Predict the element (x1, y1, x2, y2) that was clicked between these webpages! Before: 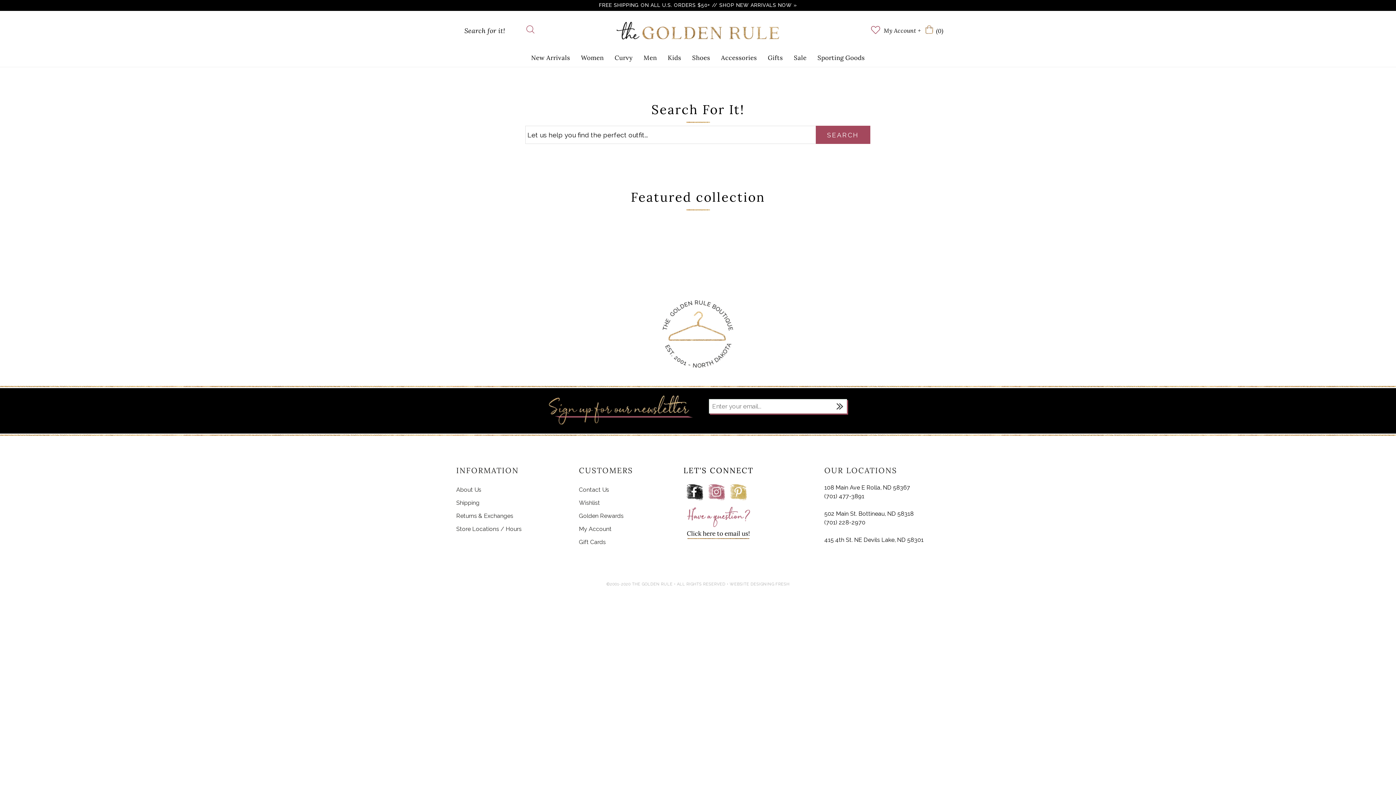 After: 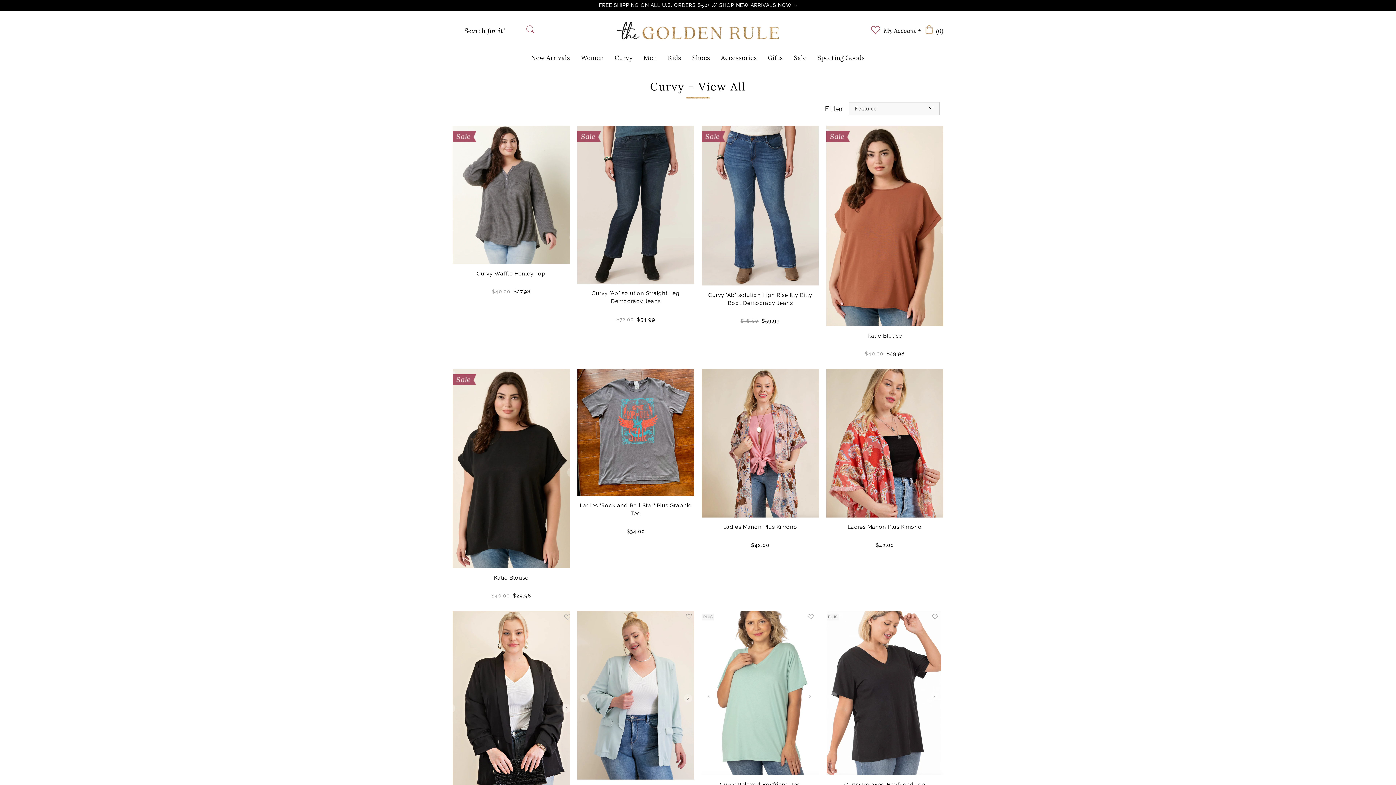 Action: label: Curvy bbox: (613, 50, 634, 65)